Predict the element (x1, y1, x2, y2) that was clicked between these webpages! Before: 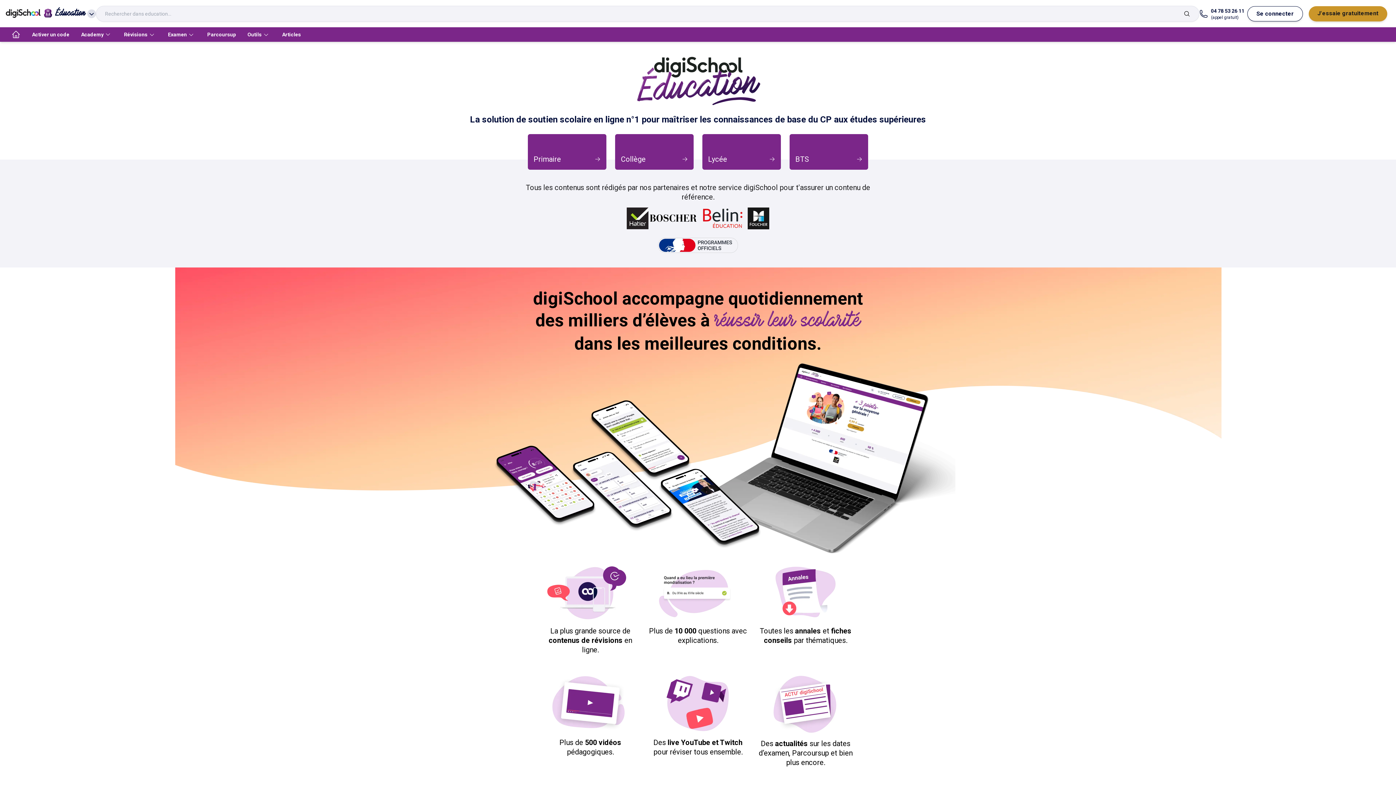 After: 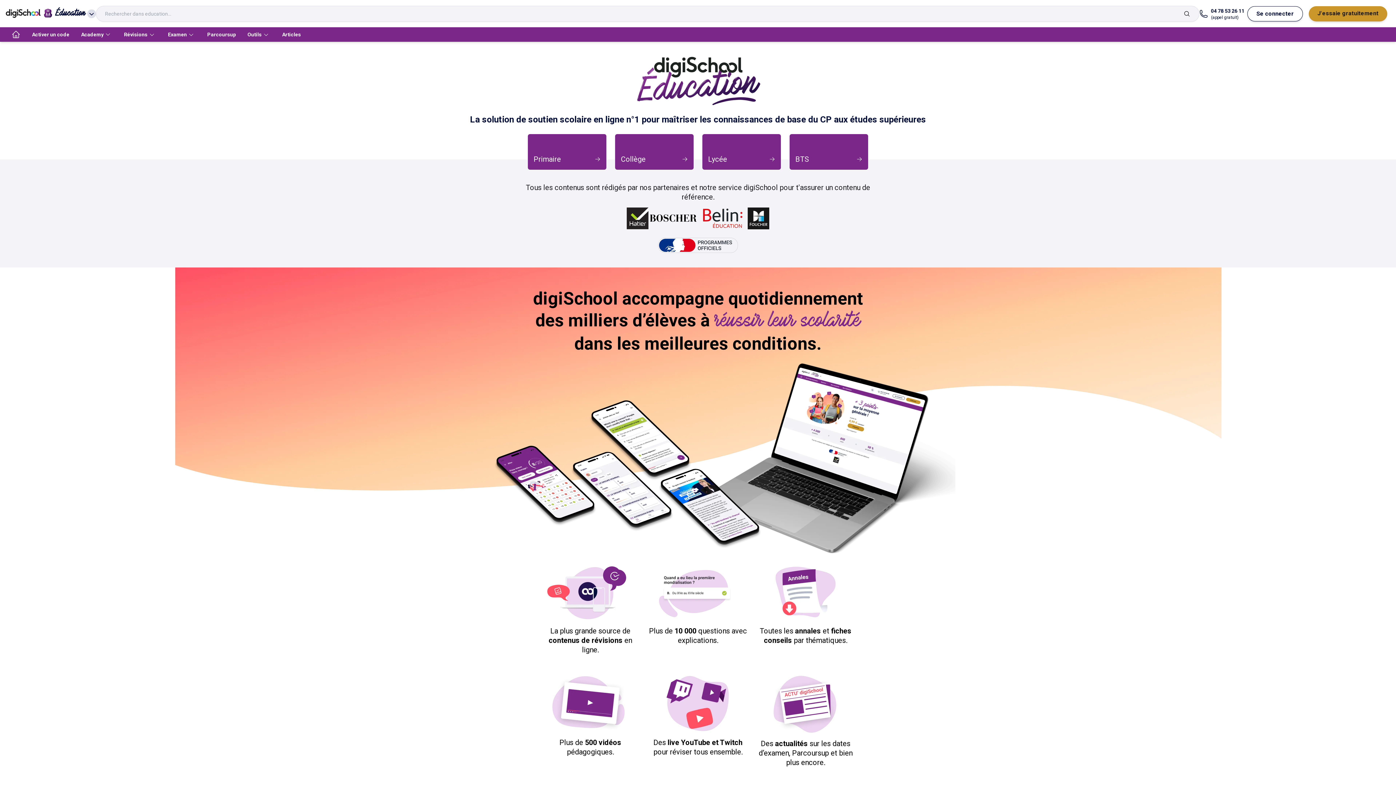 Action: bbox: (1199, 7, 1244, 20) label: 04 78 53 26 11
(appel gratuit)